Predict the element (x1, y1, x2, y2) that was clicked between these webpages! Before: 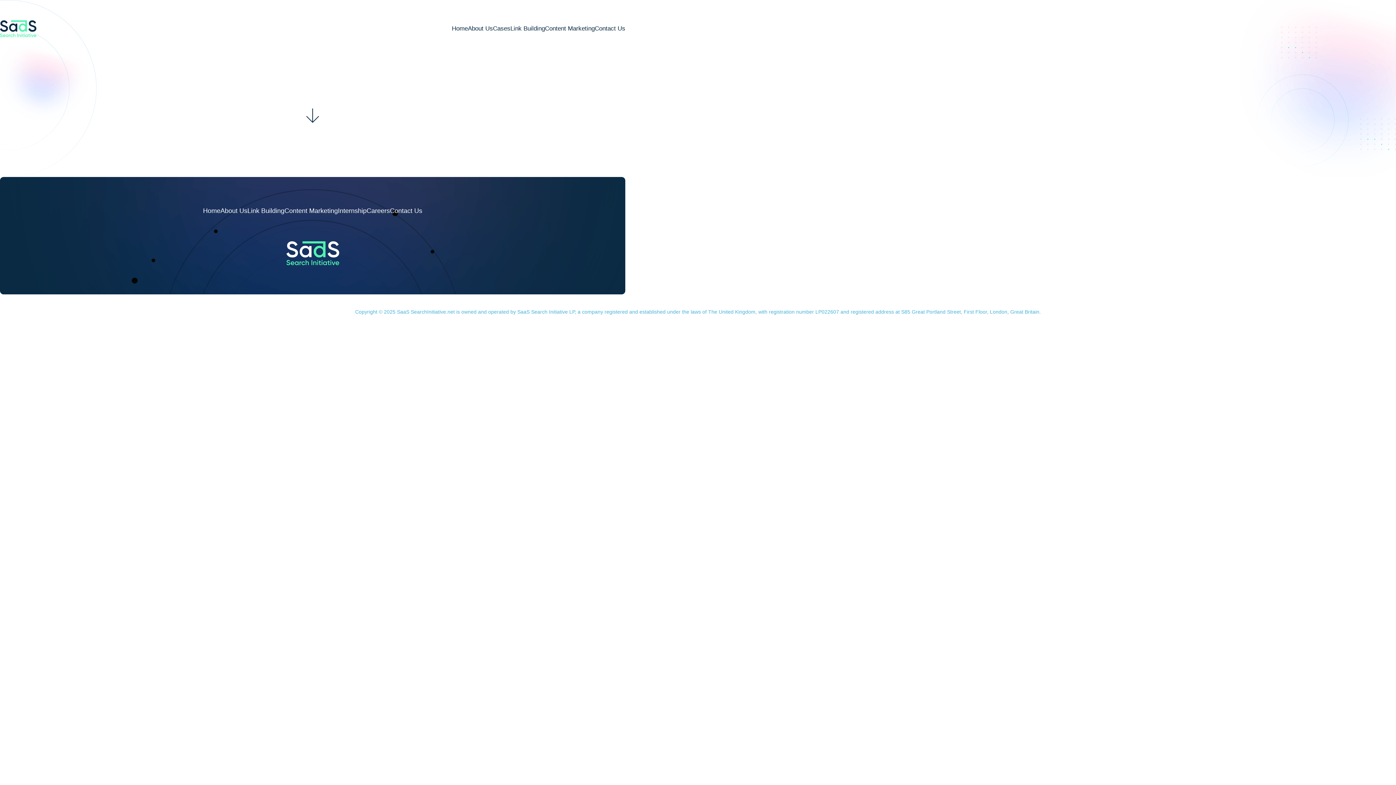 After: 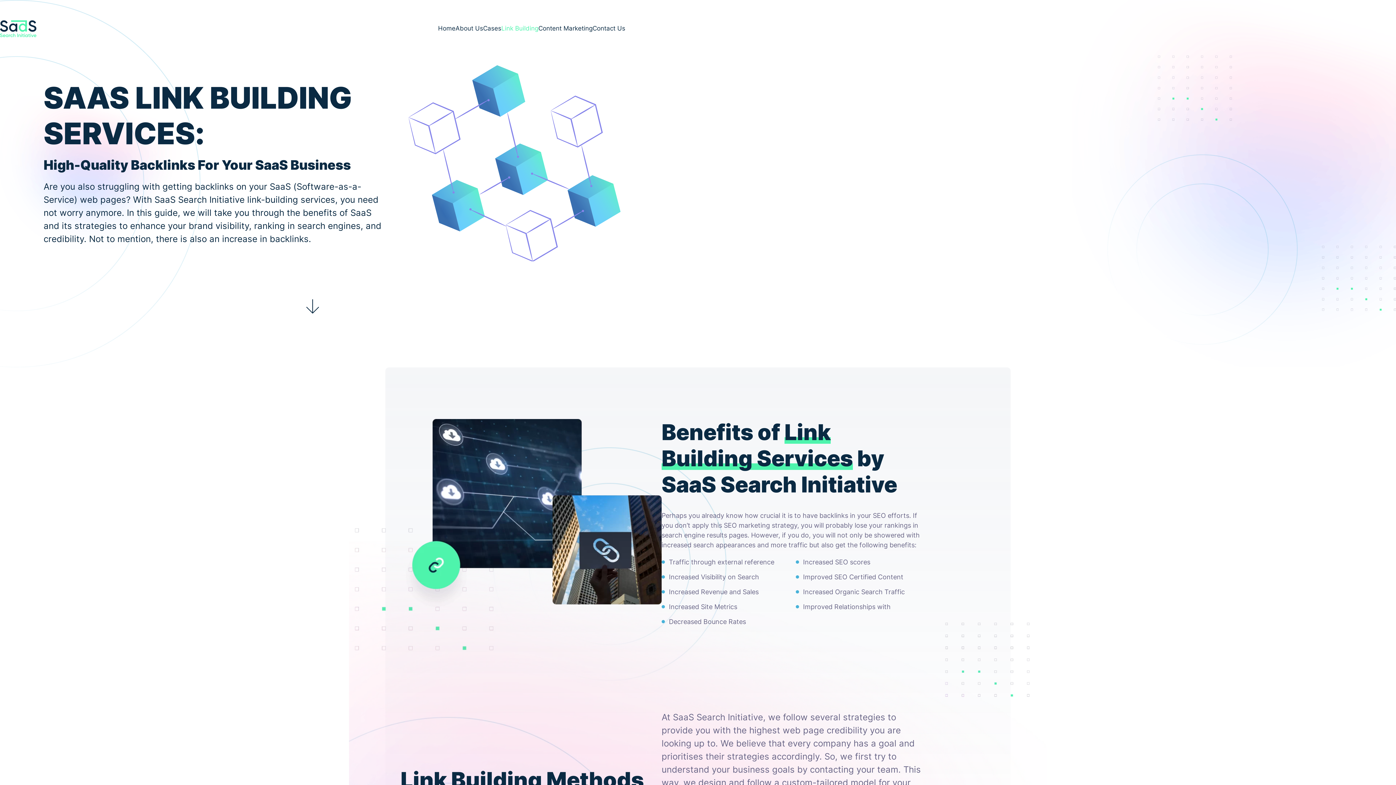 Action: label: Link Building bbox: (247, 207, 284, 214)